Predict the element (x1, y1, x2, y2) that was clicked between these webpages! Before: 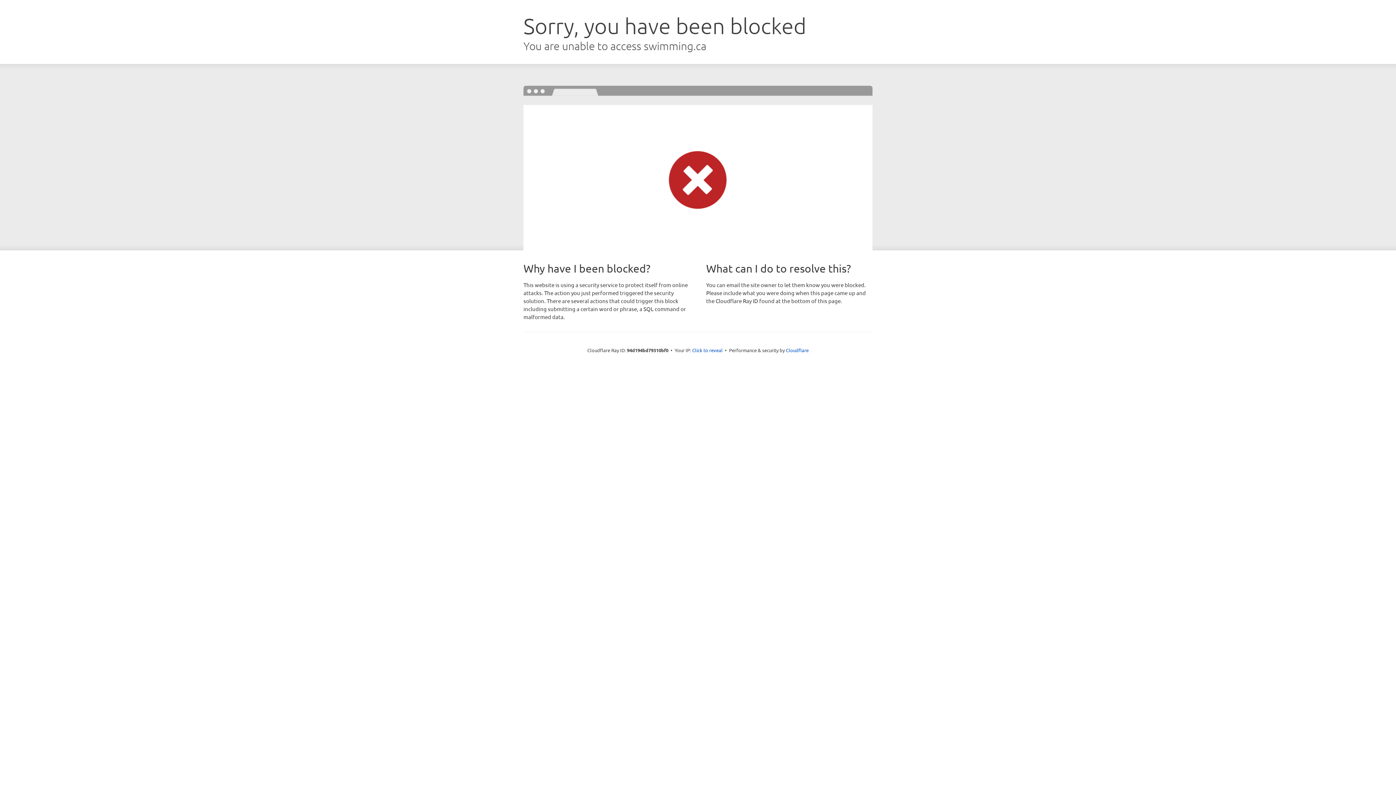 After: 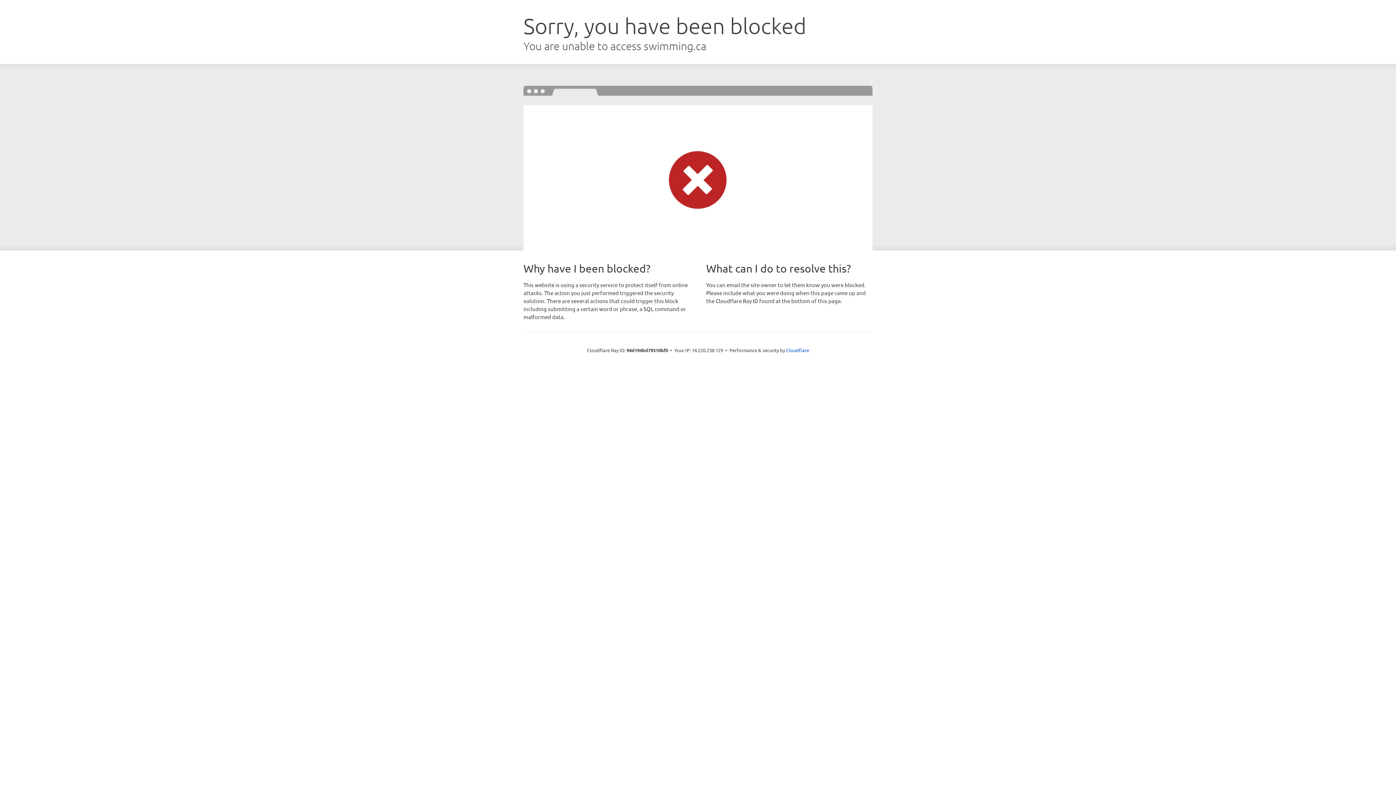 Action: label: Click to reveal bbox: (692, 346, 722, 353)